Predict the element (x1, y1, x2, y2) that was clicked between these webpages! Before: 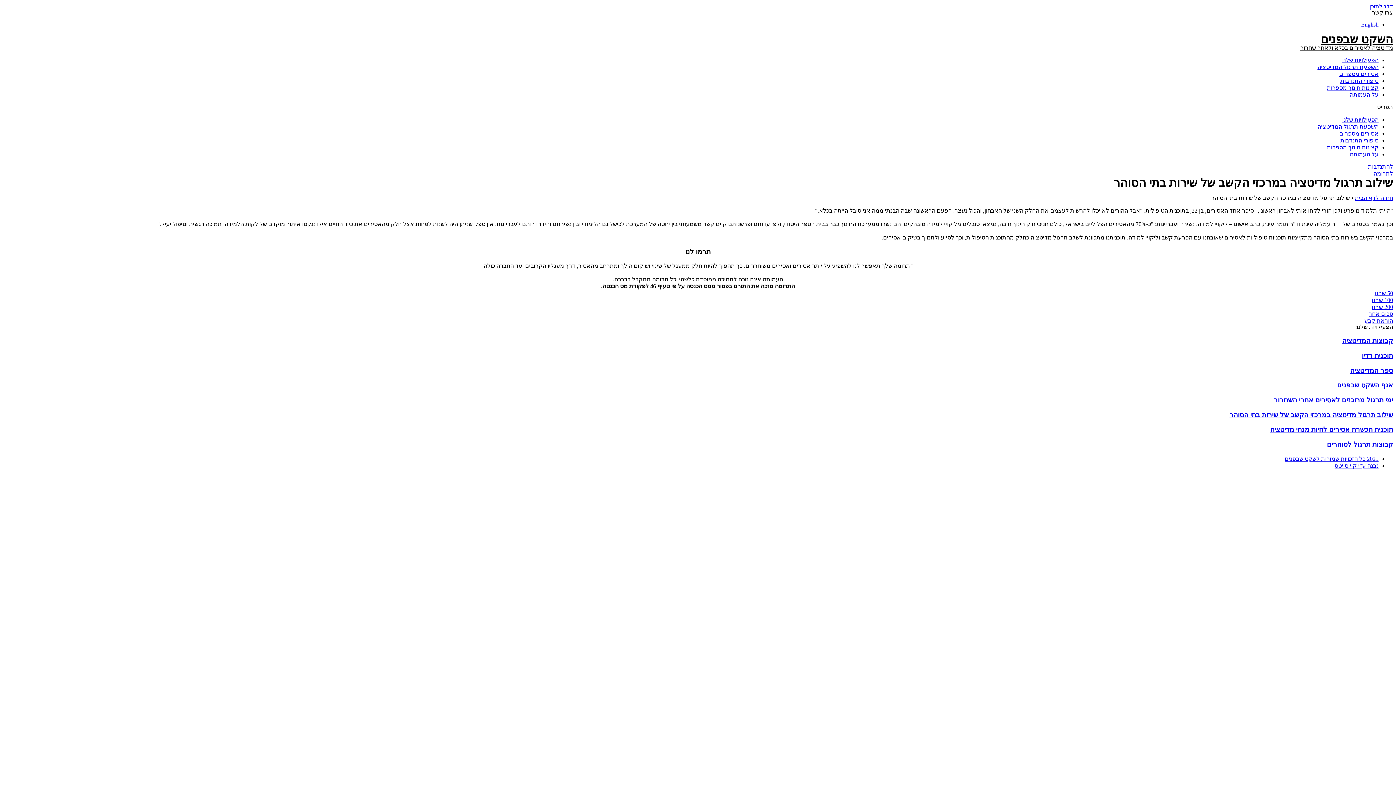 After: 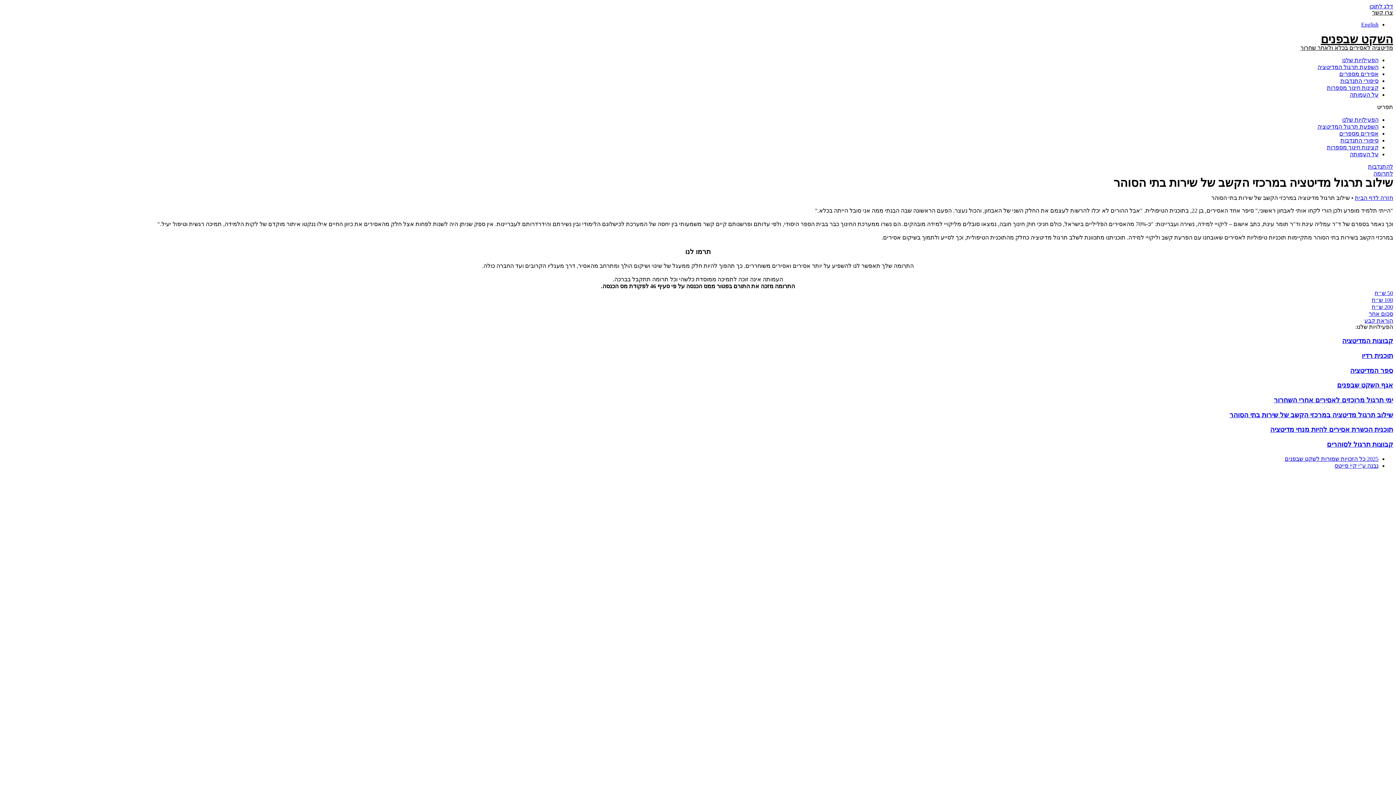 Action: label: 200 ש״ח bbox: (1372, 304, 1393, 310)